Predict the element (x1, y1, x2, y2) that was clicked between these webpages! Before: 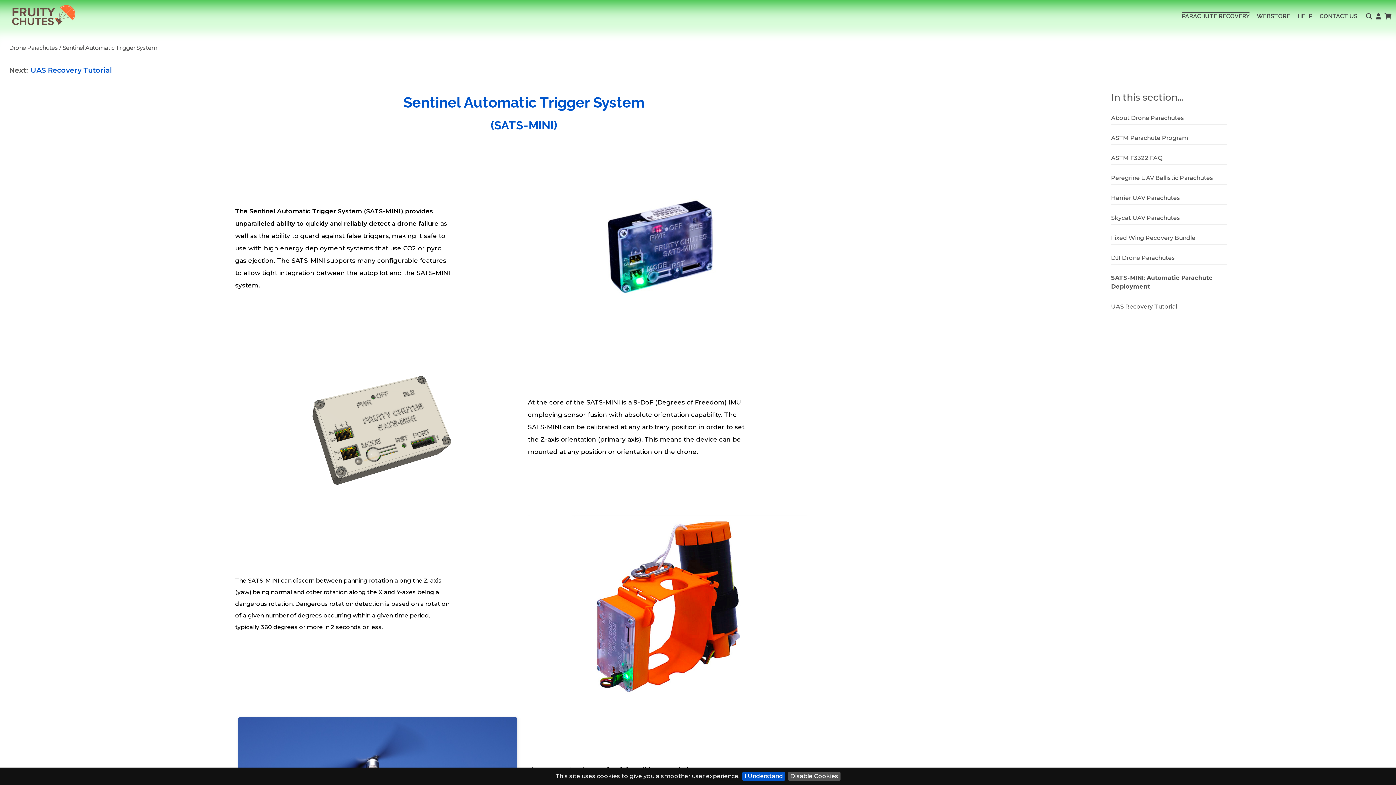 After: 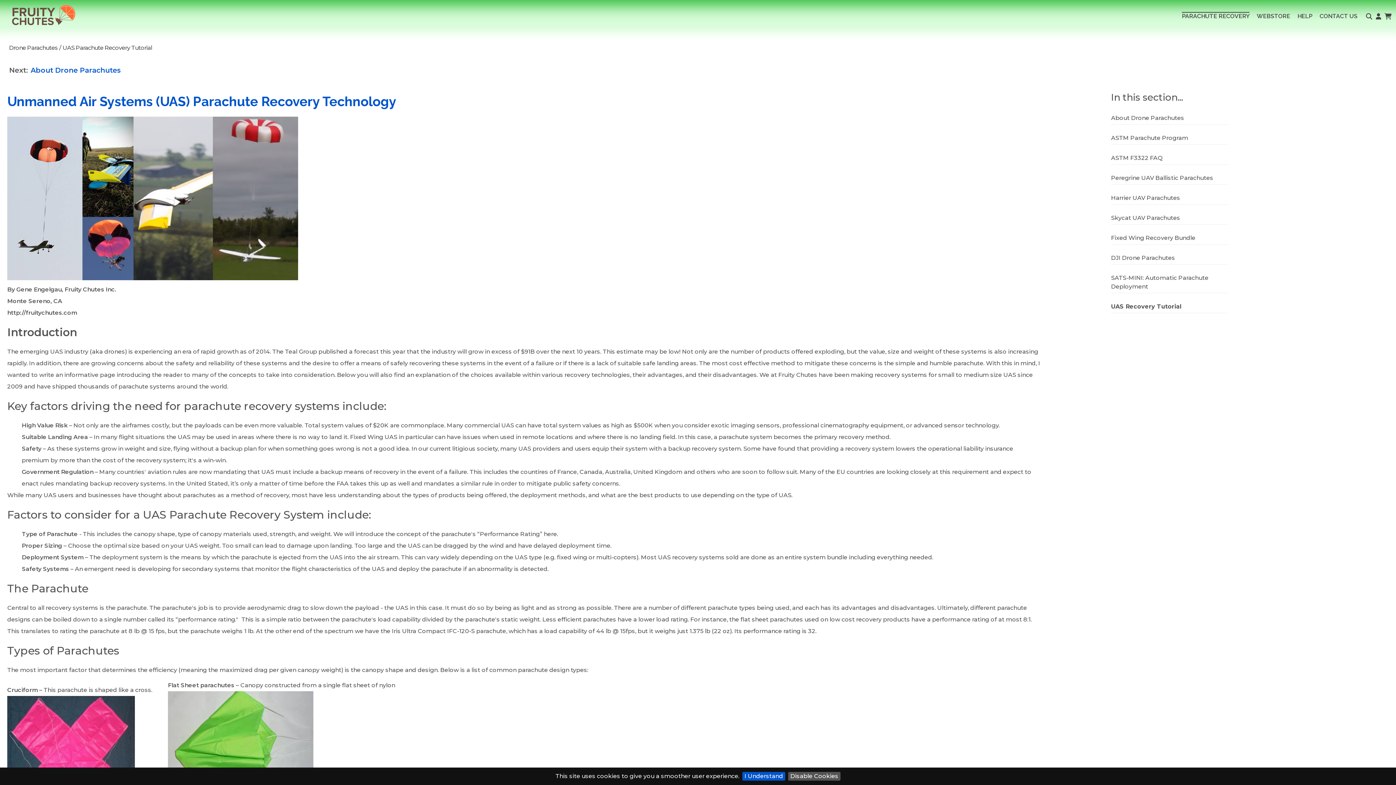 Action: label: UAS Recovery Tutorial bbox: (1111, 303, 1177, 310)